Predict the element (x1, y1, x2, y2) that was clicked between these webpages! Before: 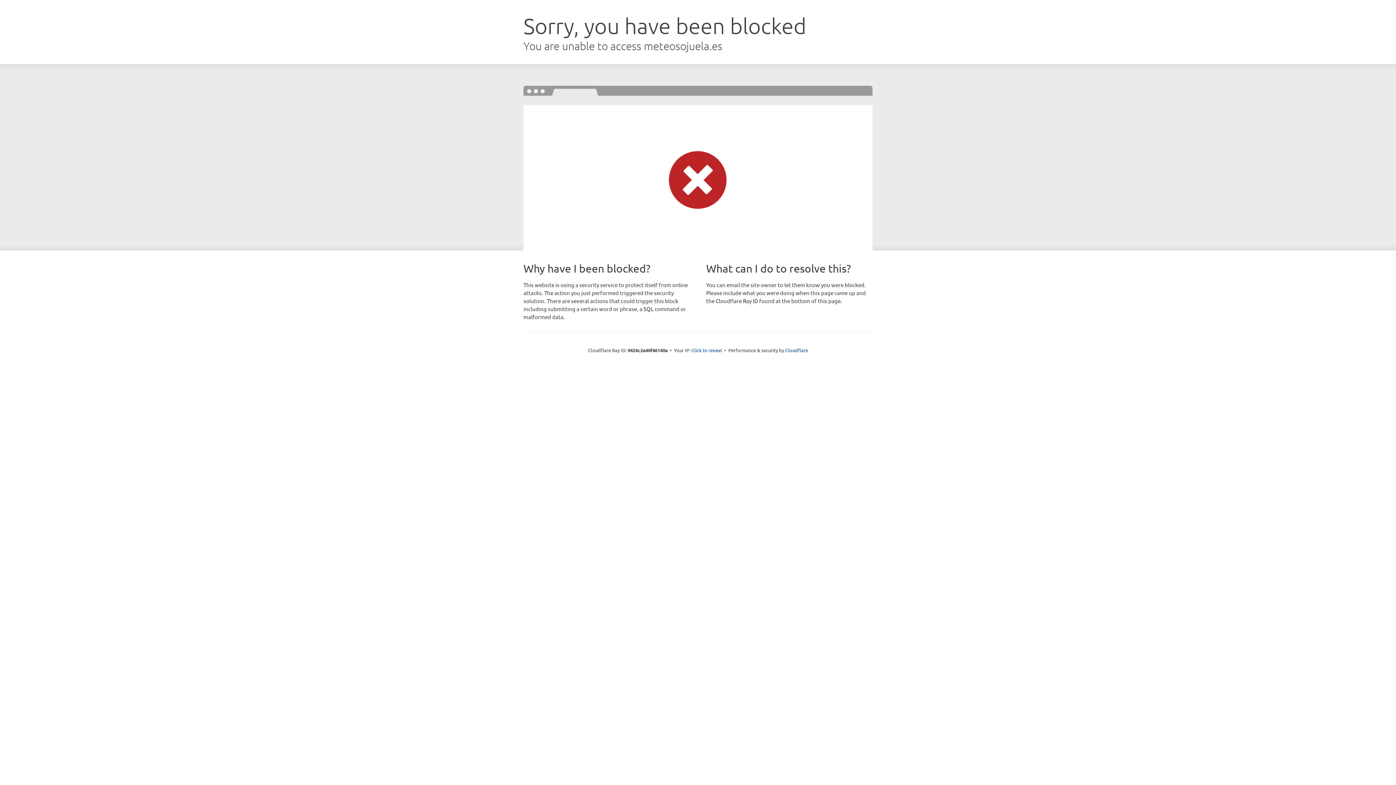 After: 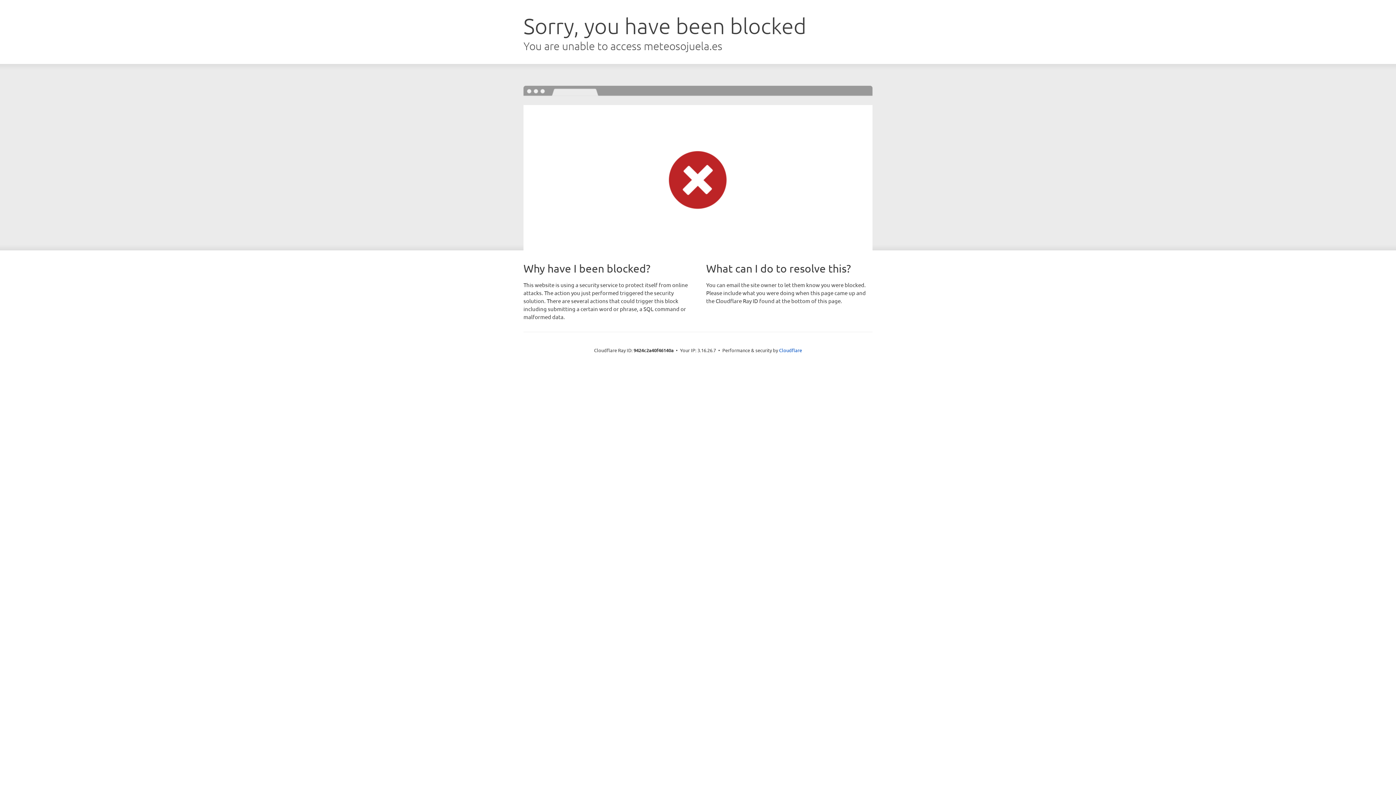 Action: bbox: (691, 346, 722, 353) label: Click to reveal